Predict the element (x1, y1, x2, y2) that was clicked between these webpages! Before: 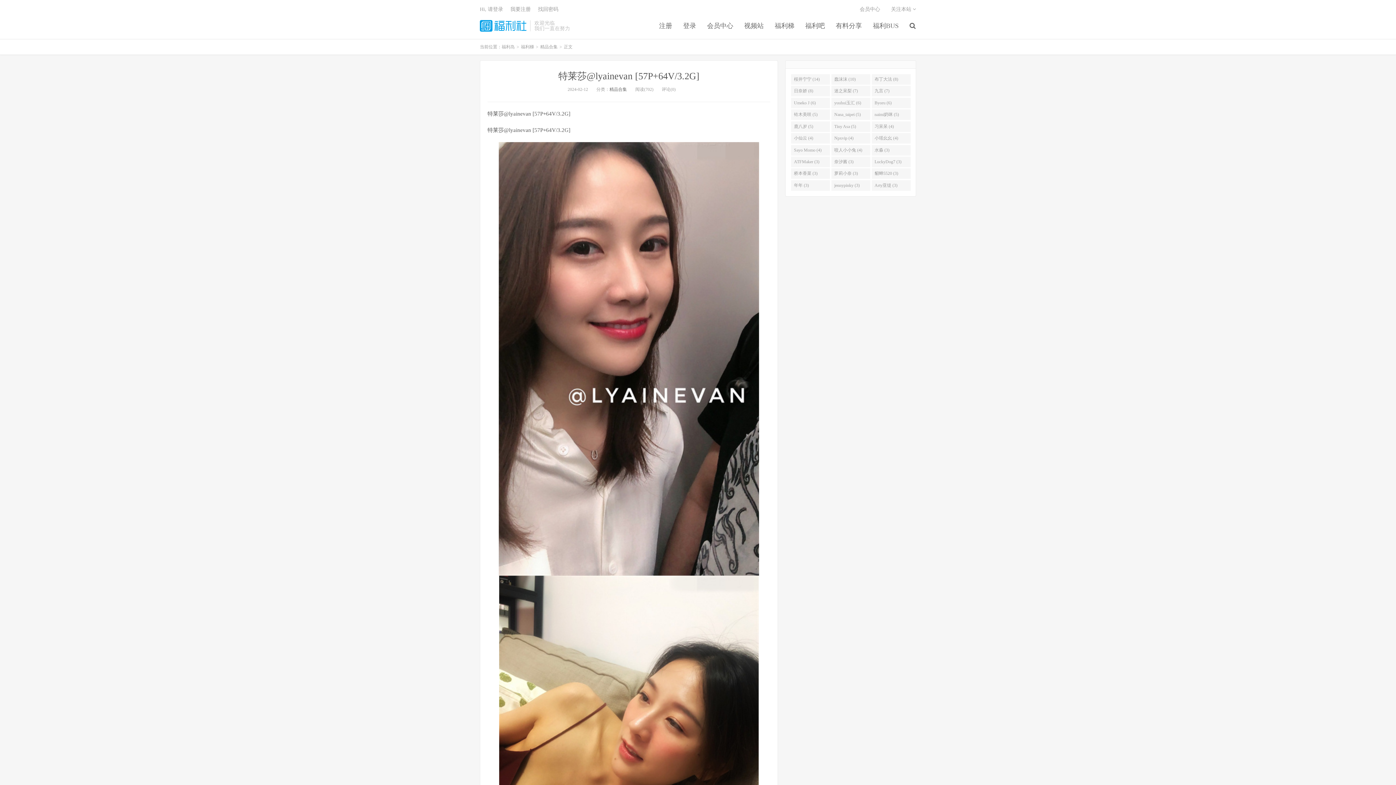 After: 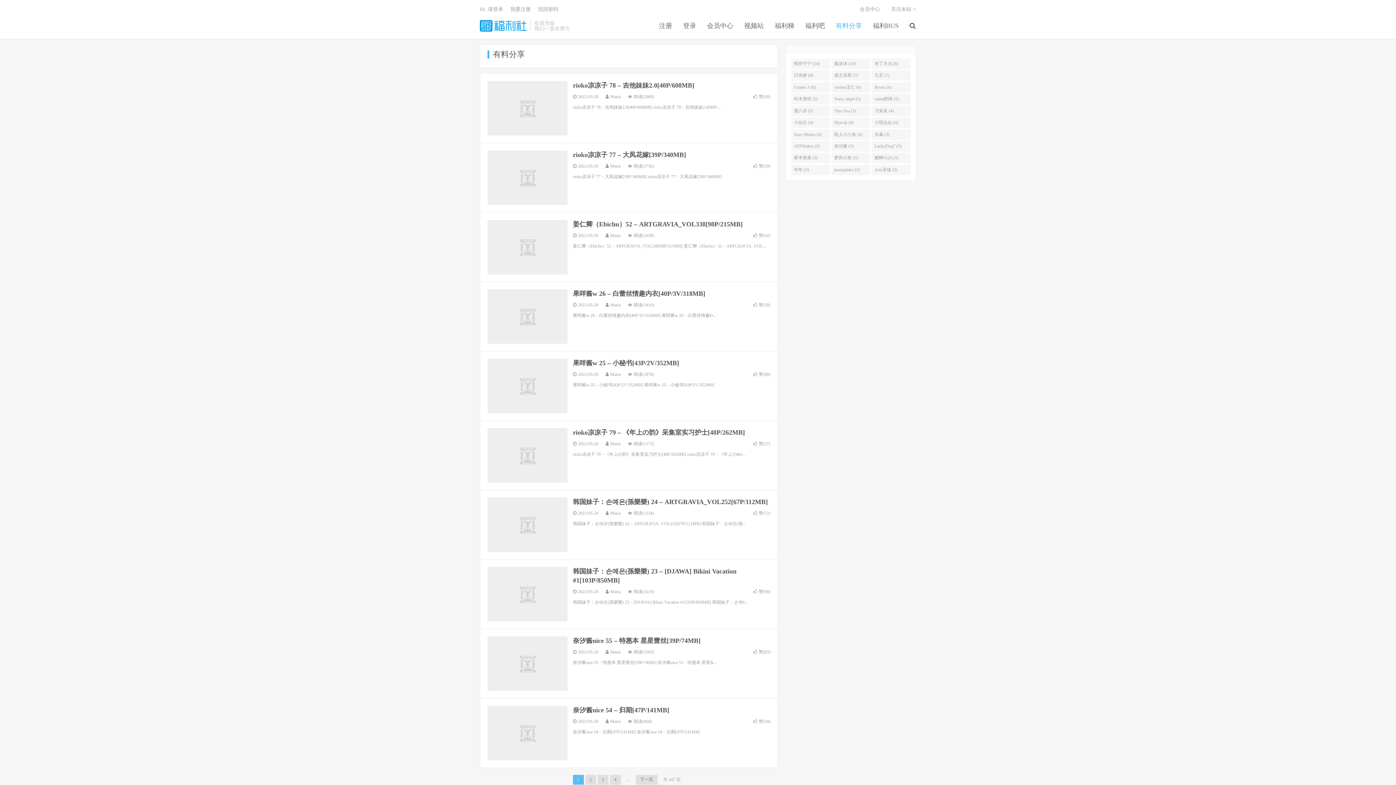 Action: label: 有料分享 bbox: (830, 21, 867, 30)